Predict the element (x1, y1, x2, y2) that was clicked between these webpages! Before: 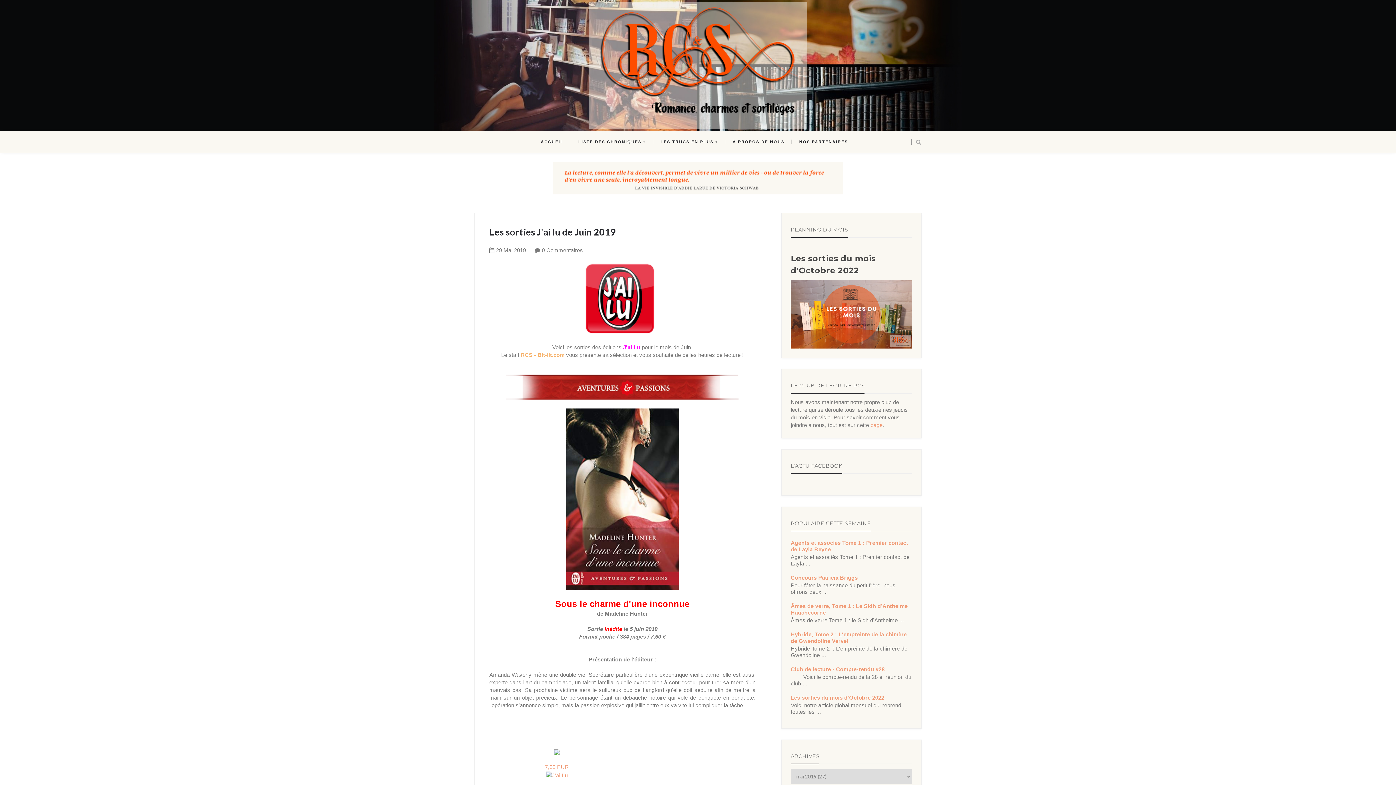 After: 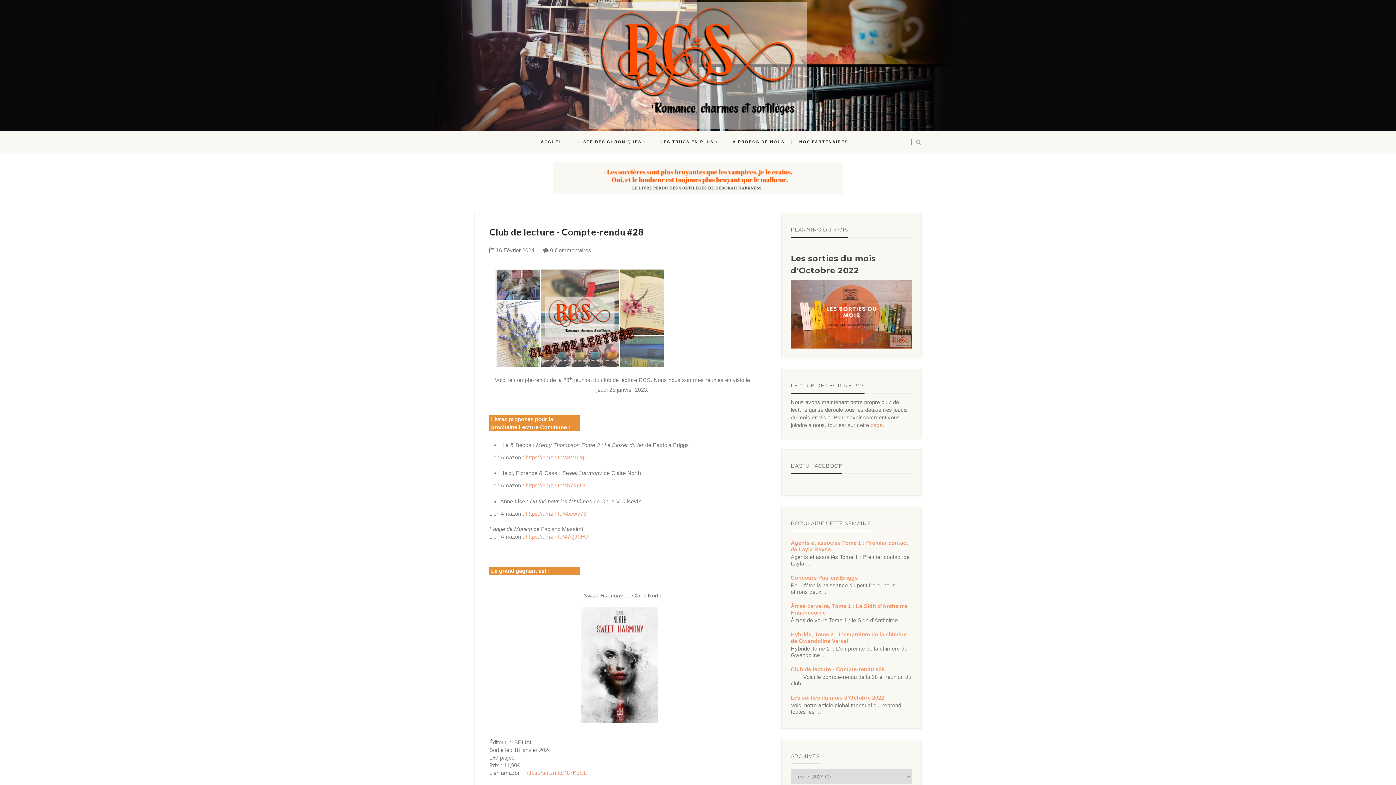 Action: label: Club de lecture - Compte-rendu #28 bbox: (790, 666, 884, 672)